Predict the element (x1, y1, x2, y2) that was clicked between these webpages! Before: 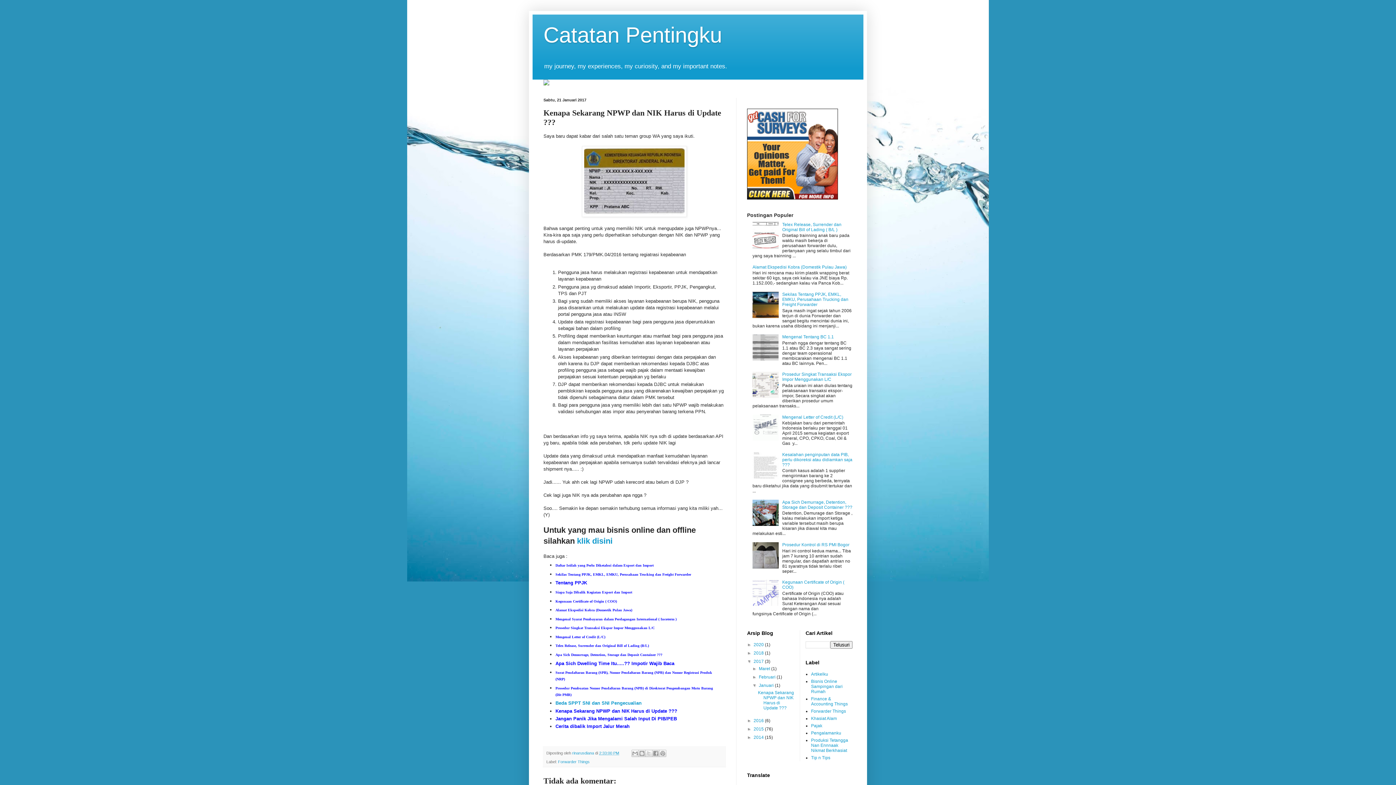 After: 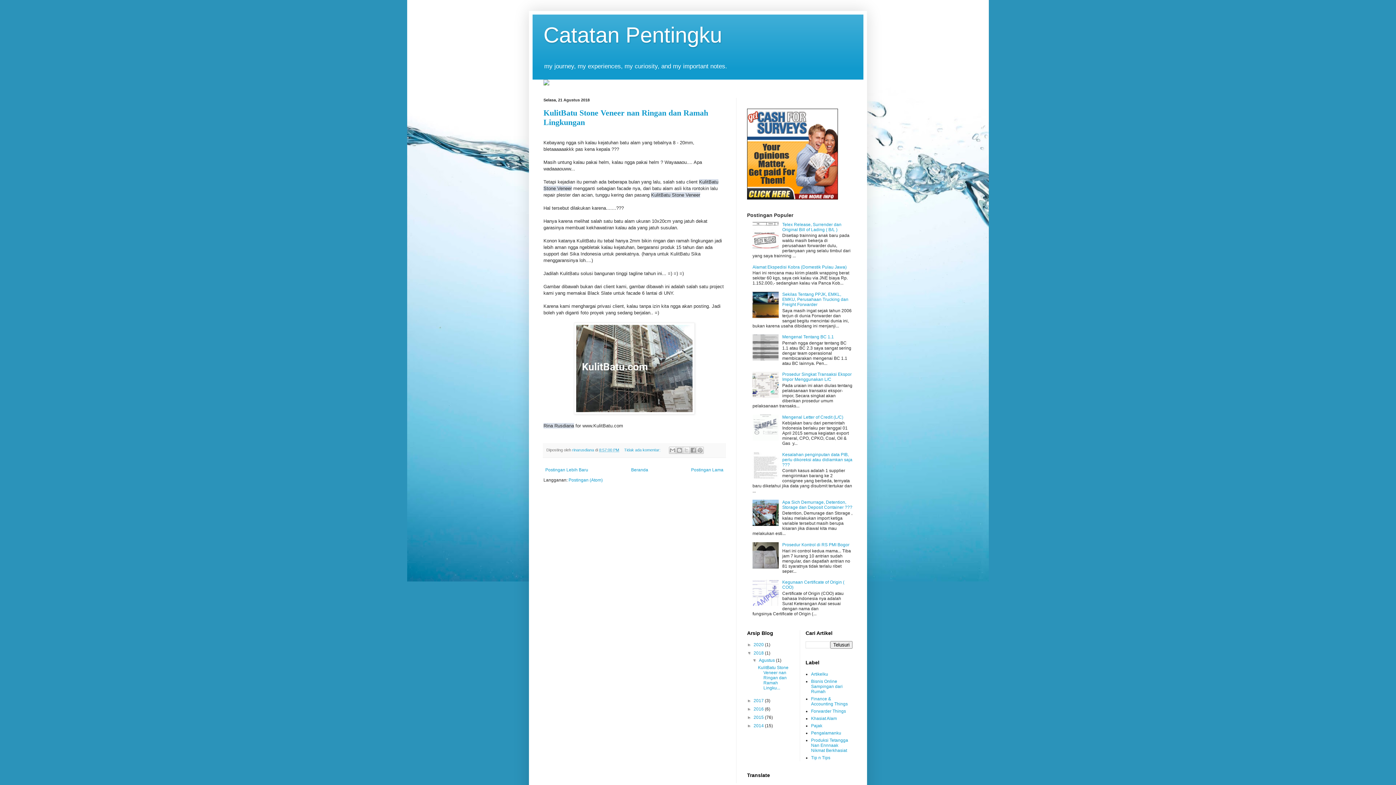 Action: bbox: (753, 650, 765, 656) label: 2018 